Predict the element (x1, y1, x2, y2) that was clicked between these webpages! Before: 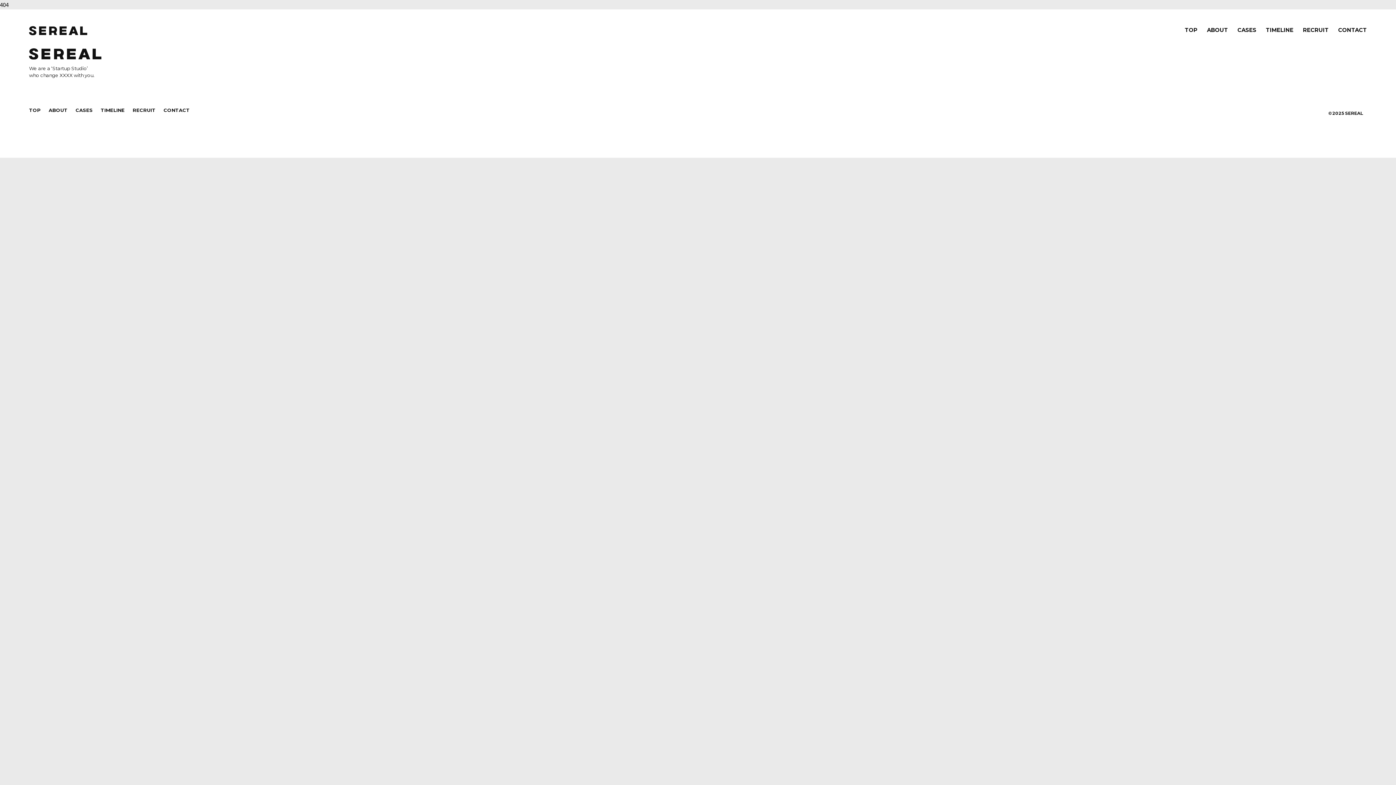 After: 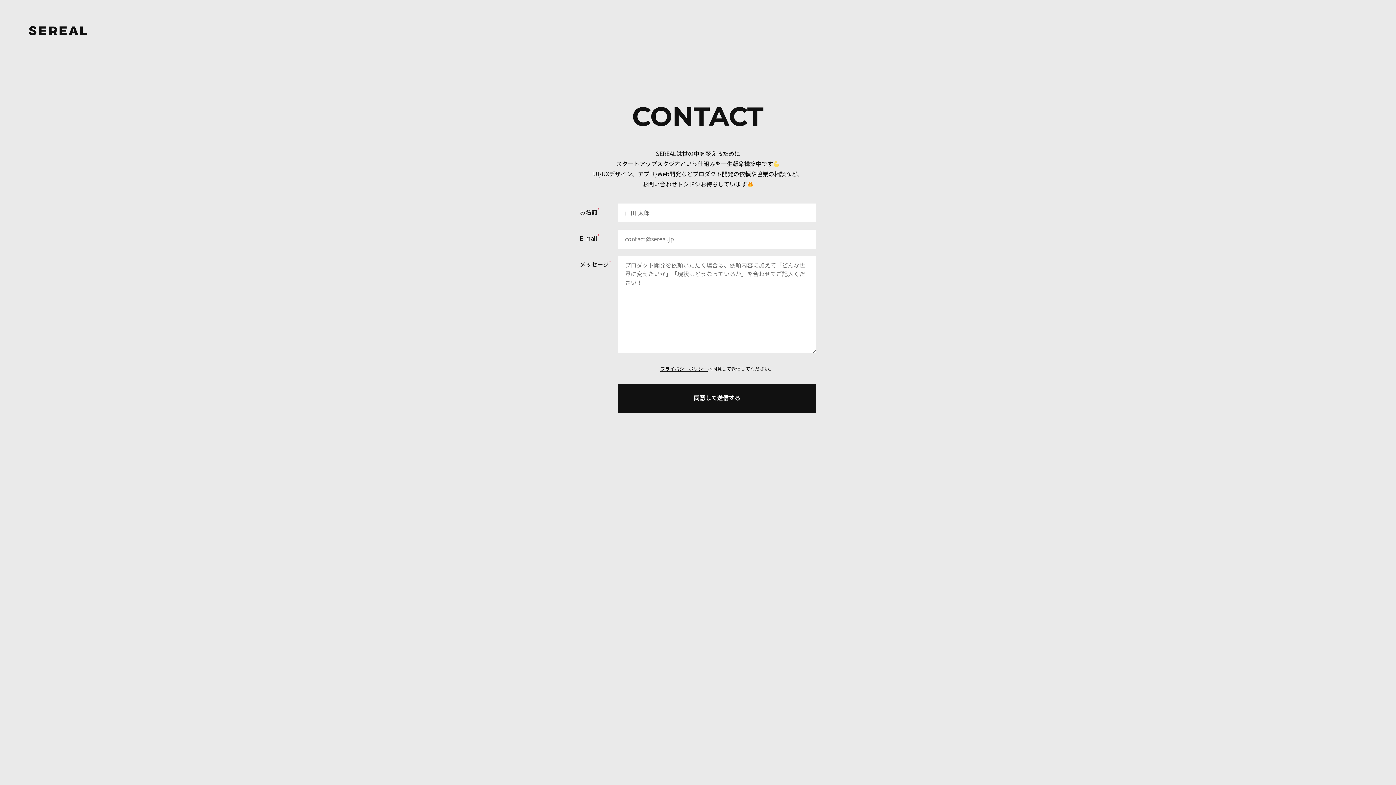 Action: label: CONTACT bbox: (163, 106, 189, 117)